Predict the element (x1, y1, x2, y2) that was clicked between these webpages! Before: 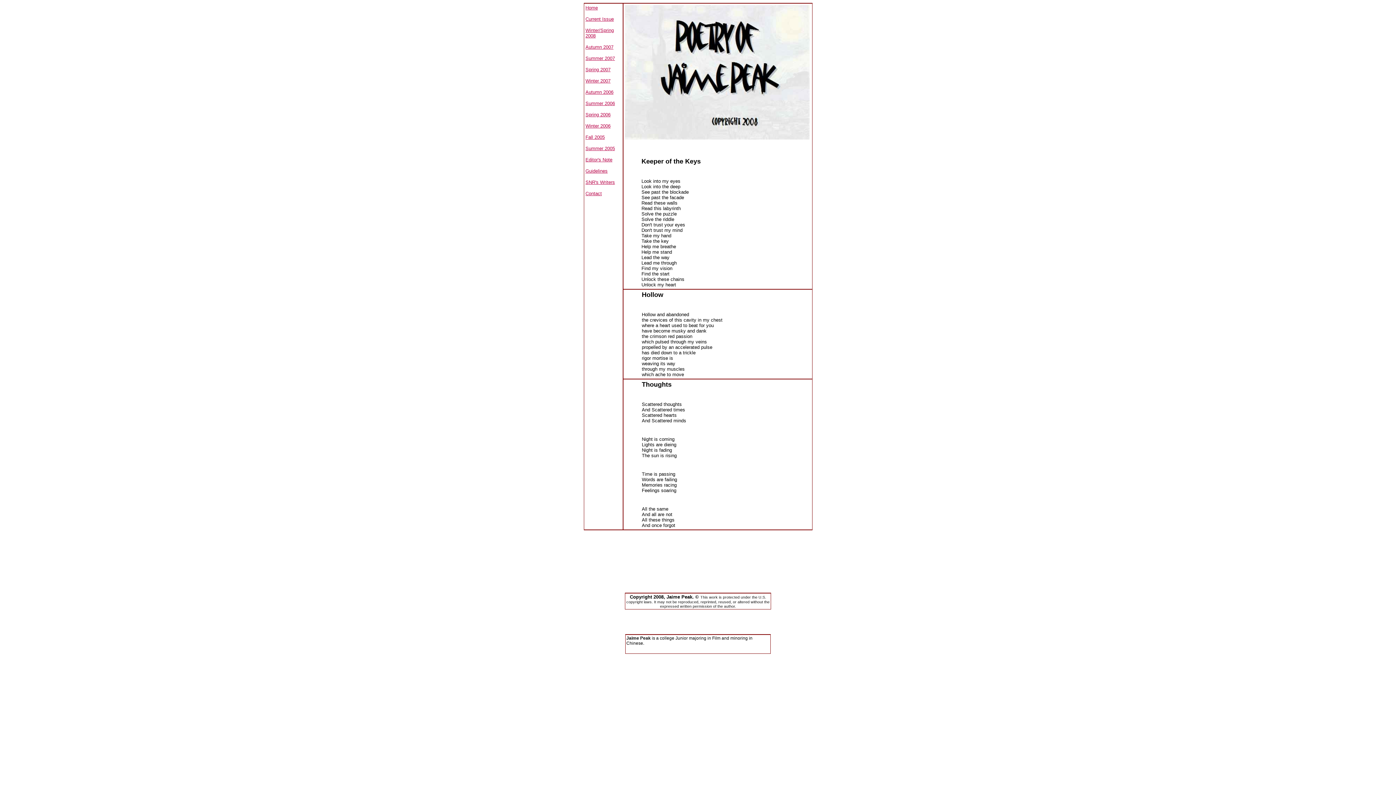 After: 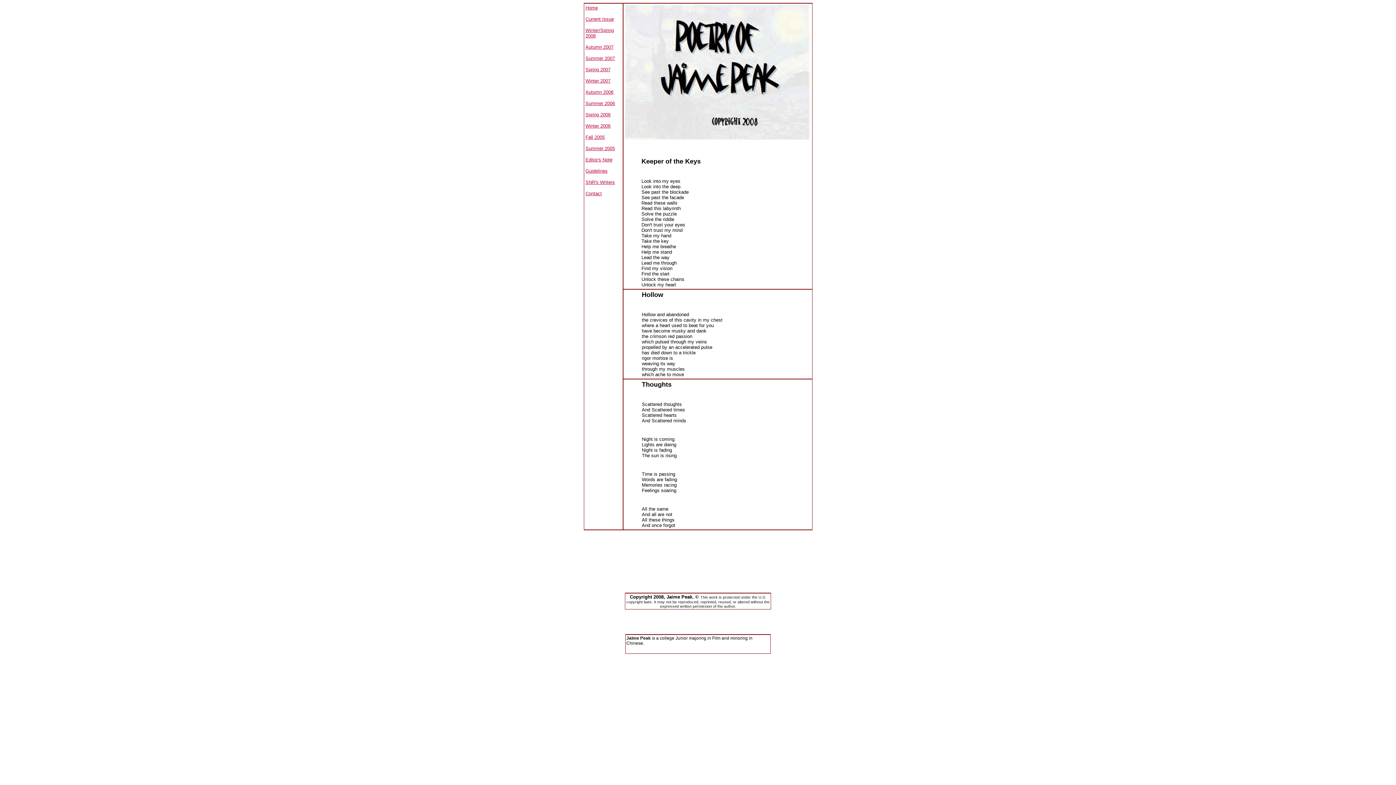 Action: bbox: (585, 190, 602, 196) label: Contact